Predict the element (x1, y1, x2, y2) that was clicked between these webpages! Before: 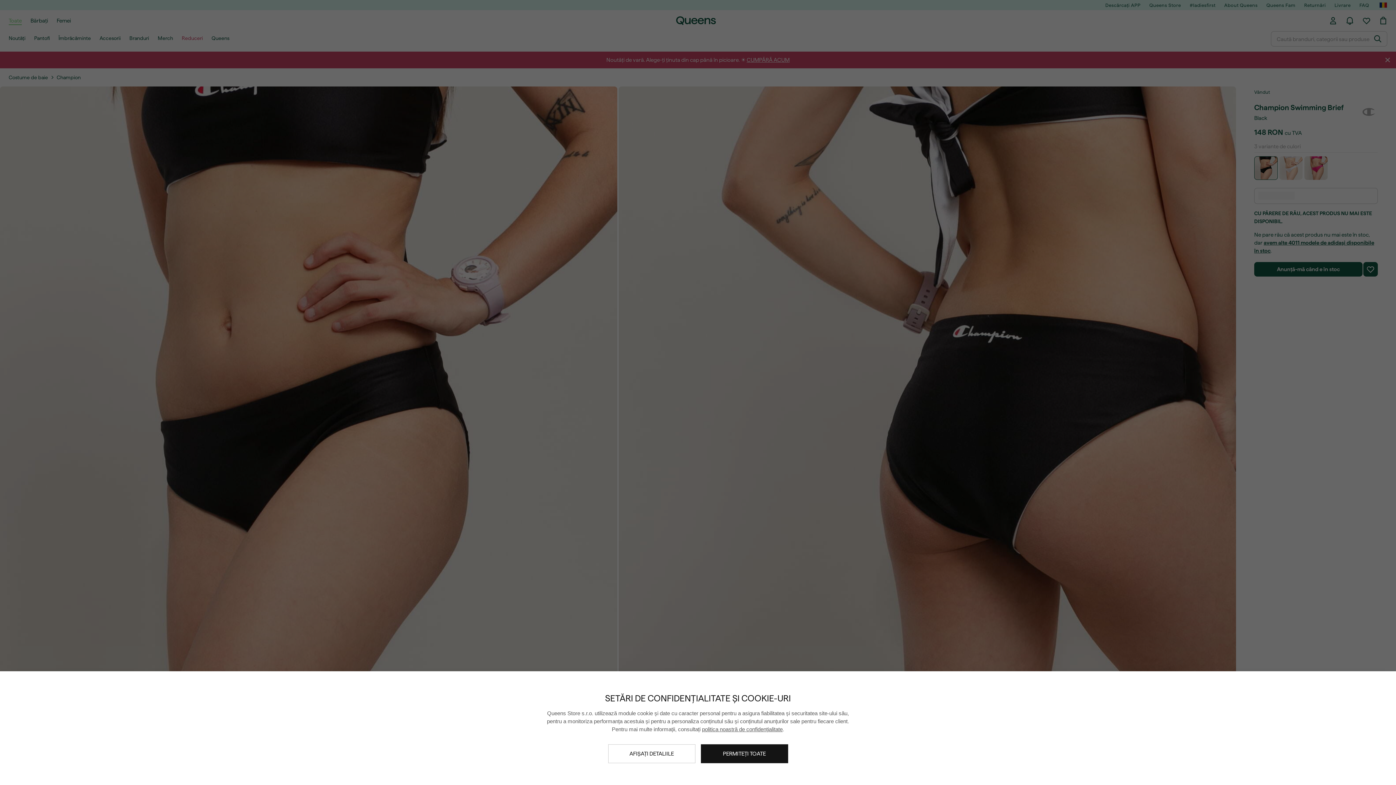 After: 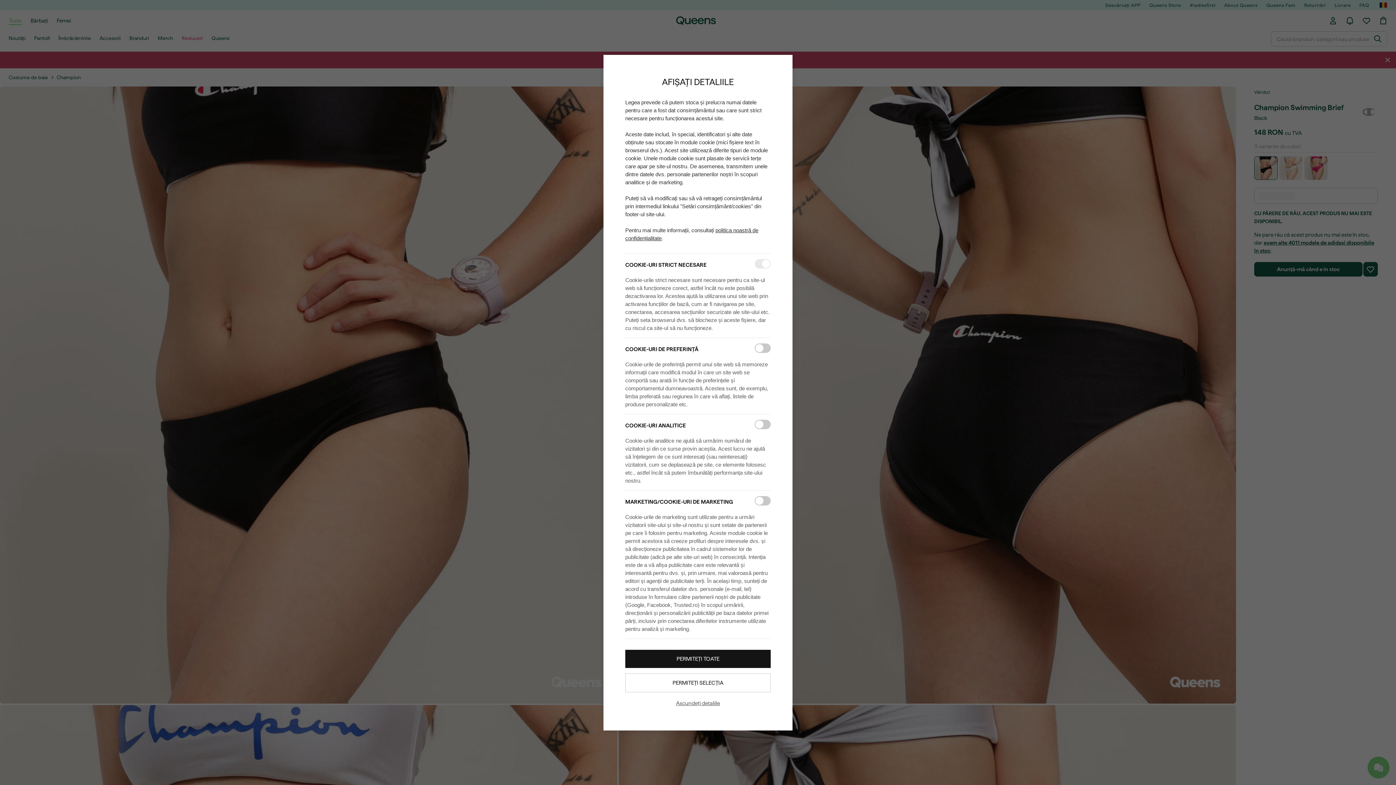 Action: label: AFIȘAȚI DETALIILE bbox: (608, 744, 695, 763)